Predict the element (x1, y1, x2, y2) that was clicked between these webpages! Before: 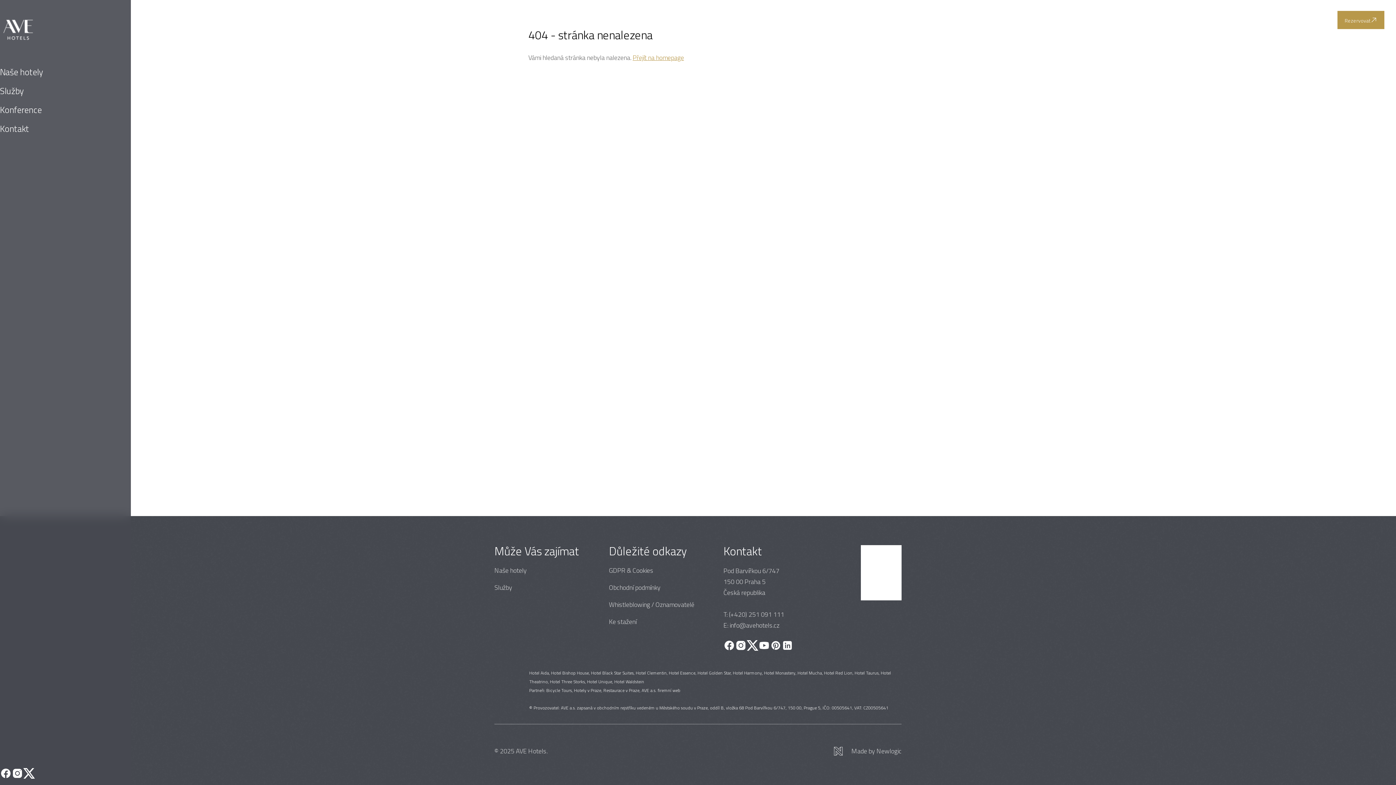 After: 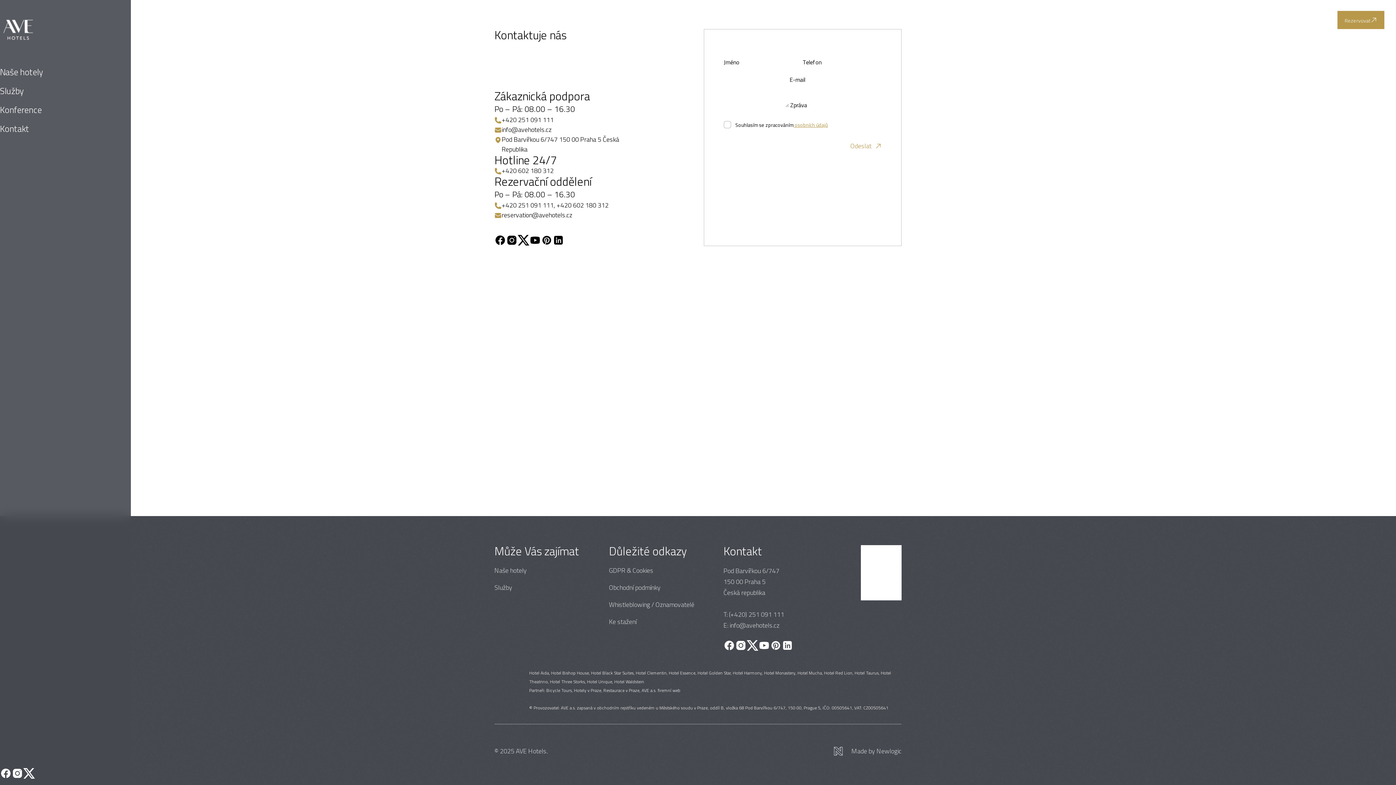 Action: bbox: (0, 122, 29, 135) label: Kontakt